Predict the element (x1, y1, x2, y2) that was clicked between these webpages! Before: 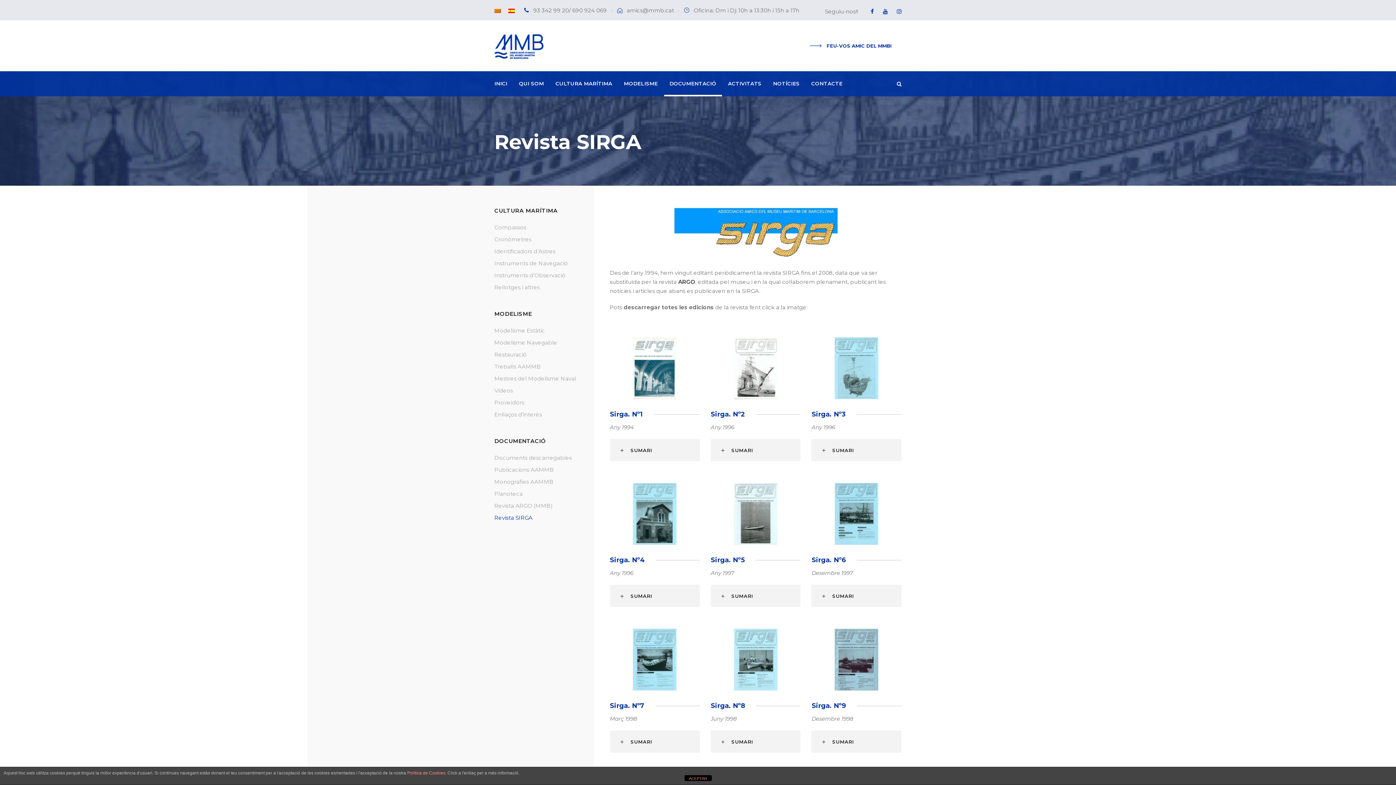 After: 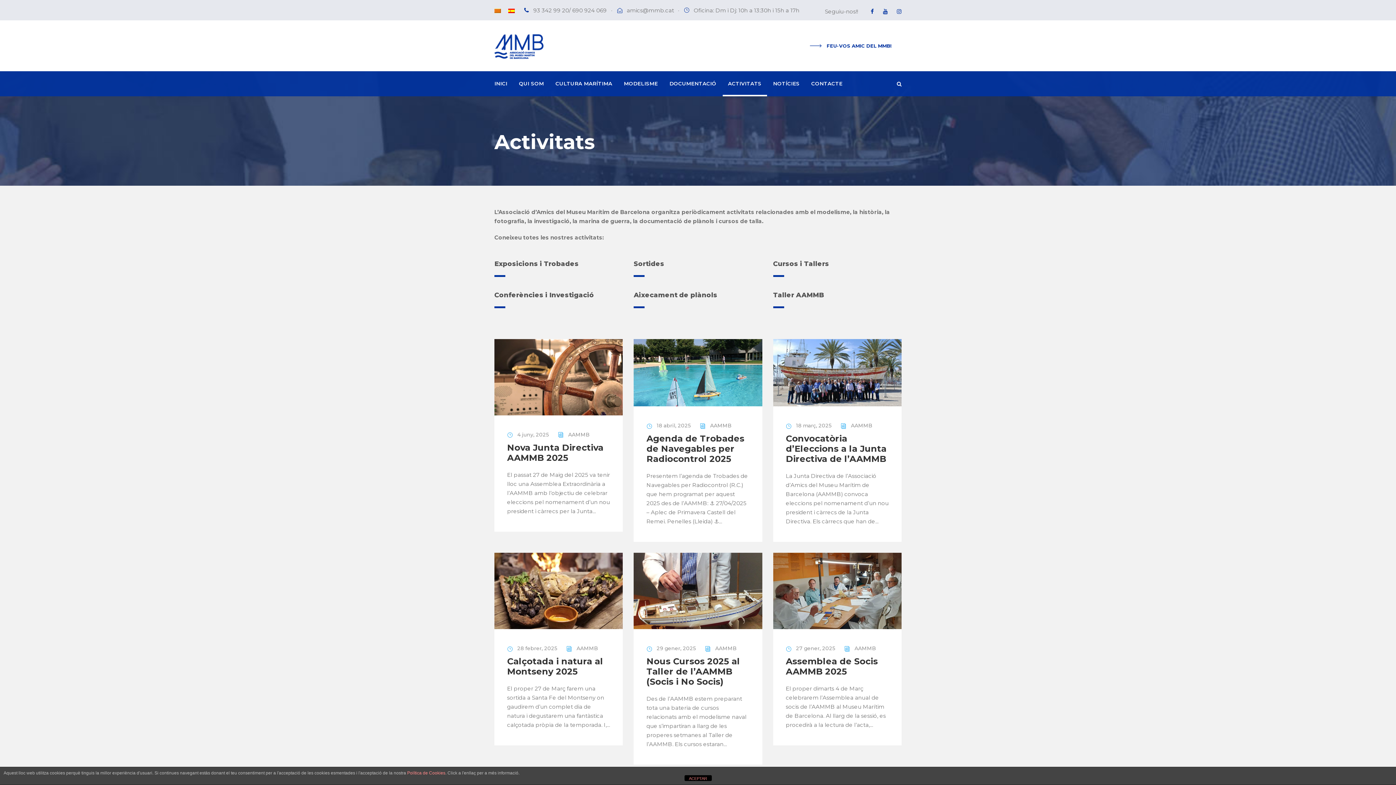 Action: label: ACTIVITATS bbox: (728, 79, 761, 96)